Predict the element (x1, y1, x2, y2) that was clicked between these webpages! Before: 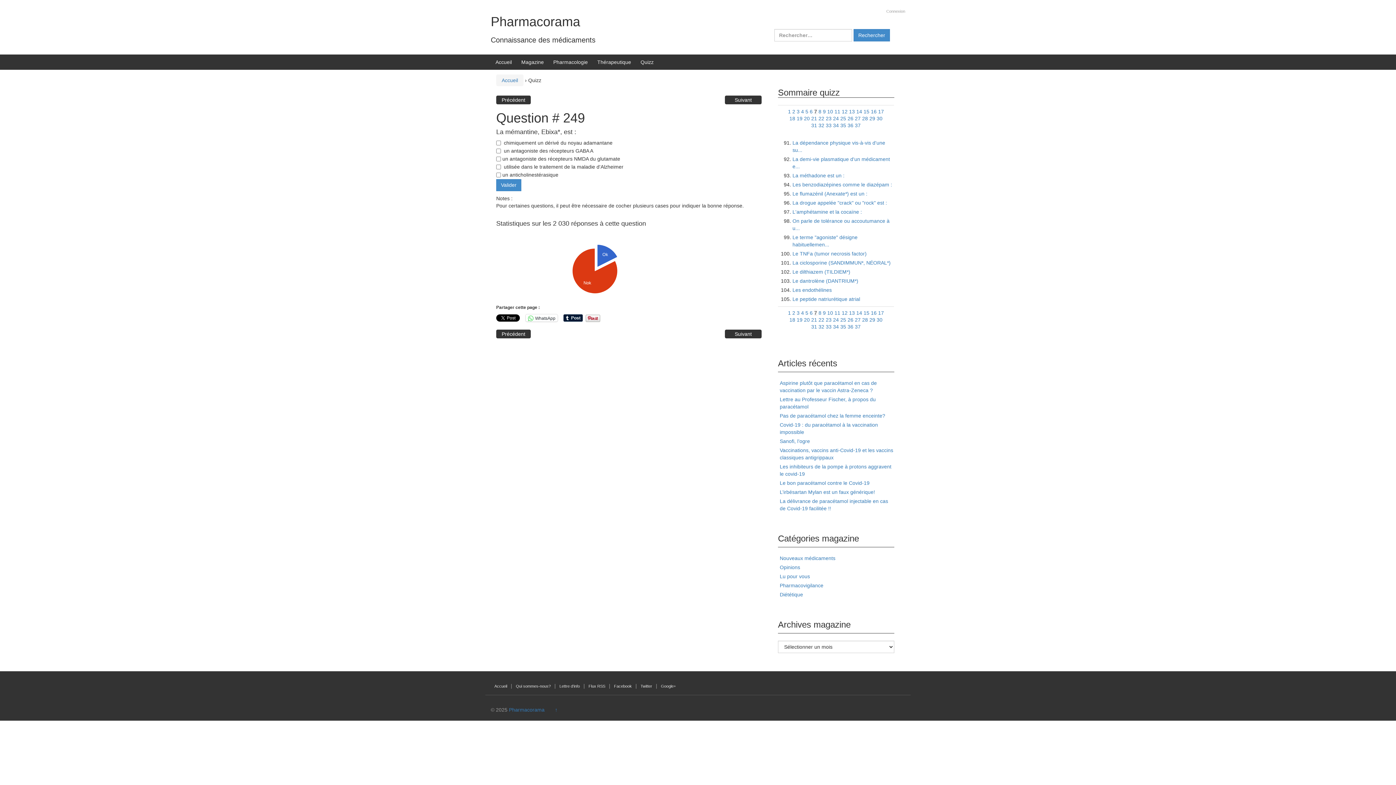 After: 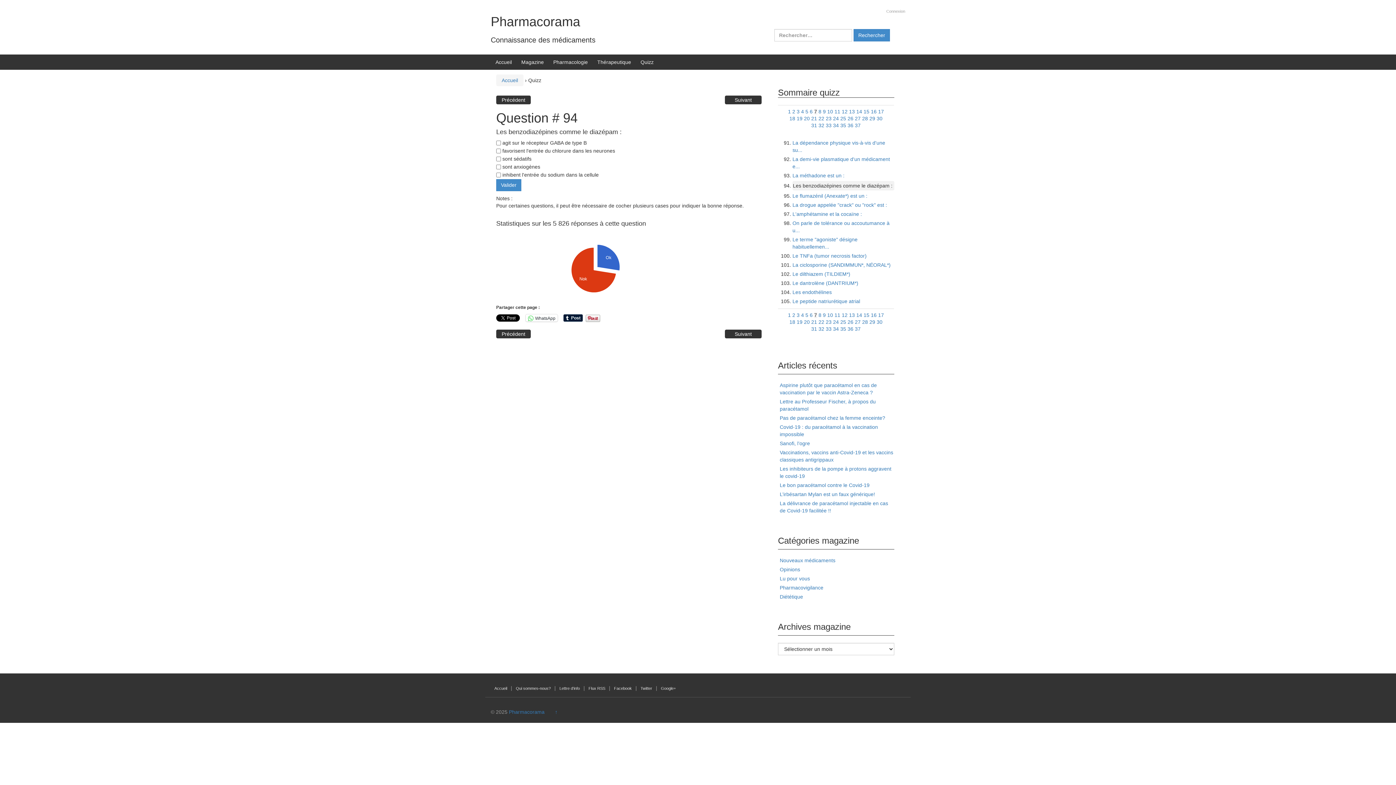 Action: label: Les benzodiazépines comme le diazépam : bbox: (792, 181, 892, 187)